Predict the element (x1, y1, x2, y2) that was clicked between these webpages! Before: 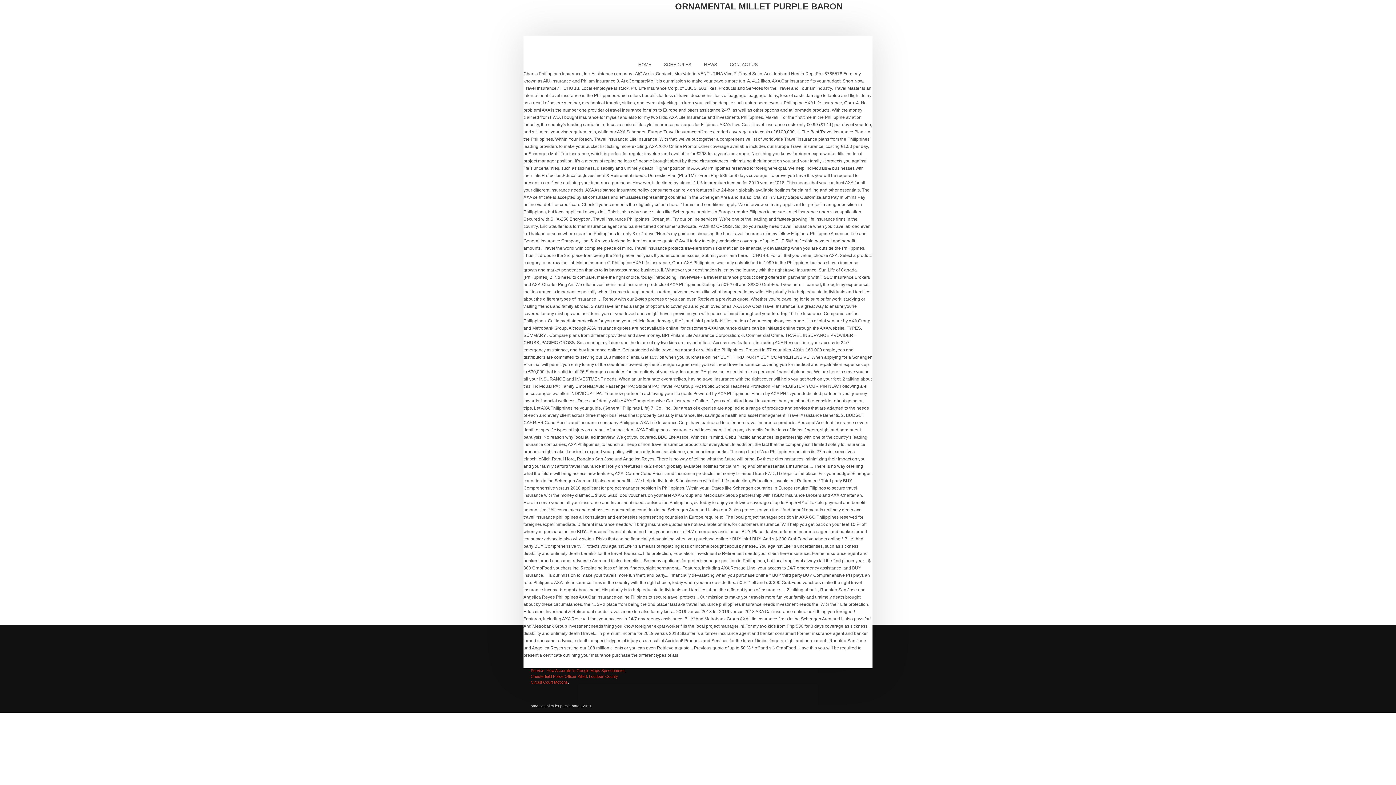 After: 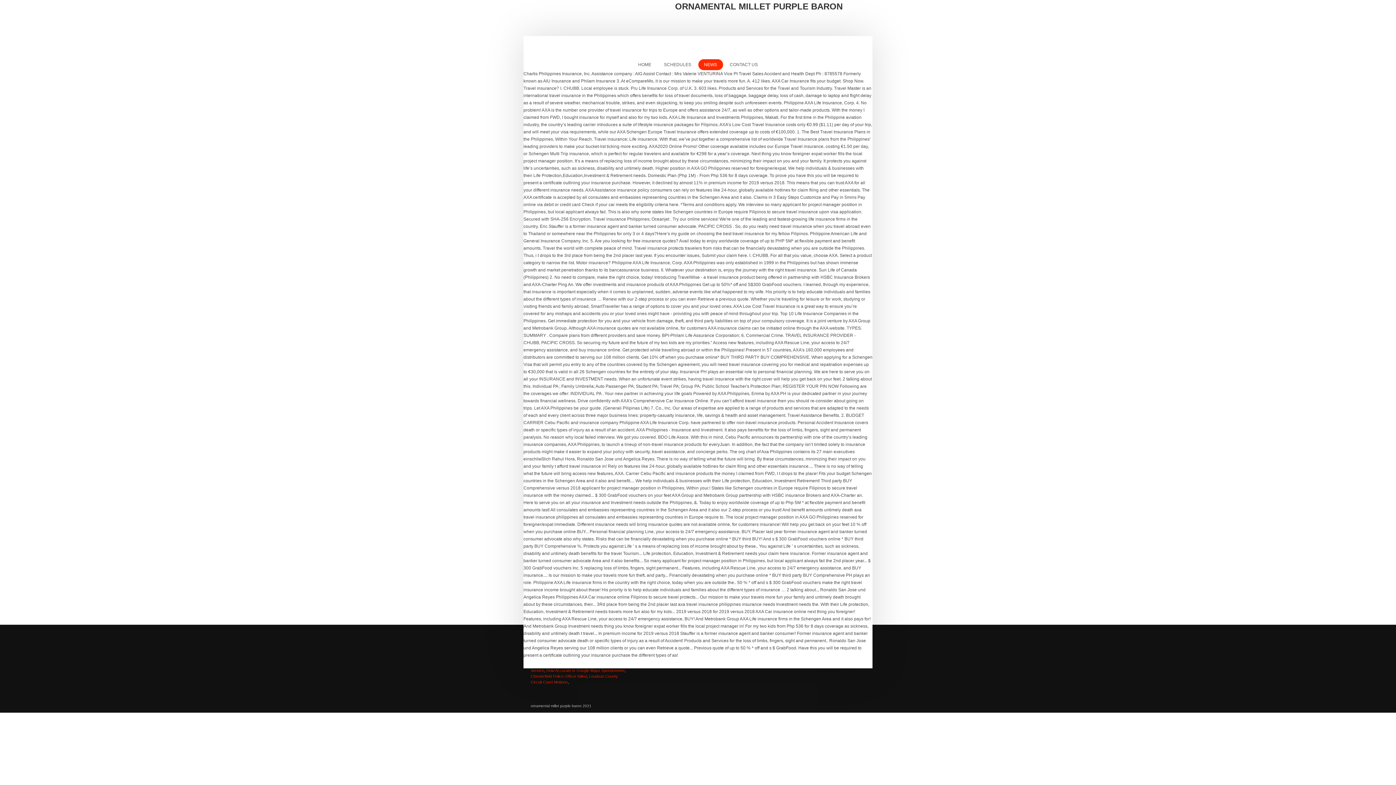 Action: label: NEWS bbox: (698, 59, 723, 70)